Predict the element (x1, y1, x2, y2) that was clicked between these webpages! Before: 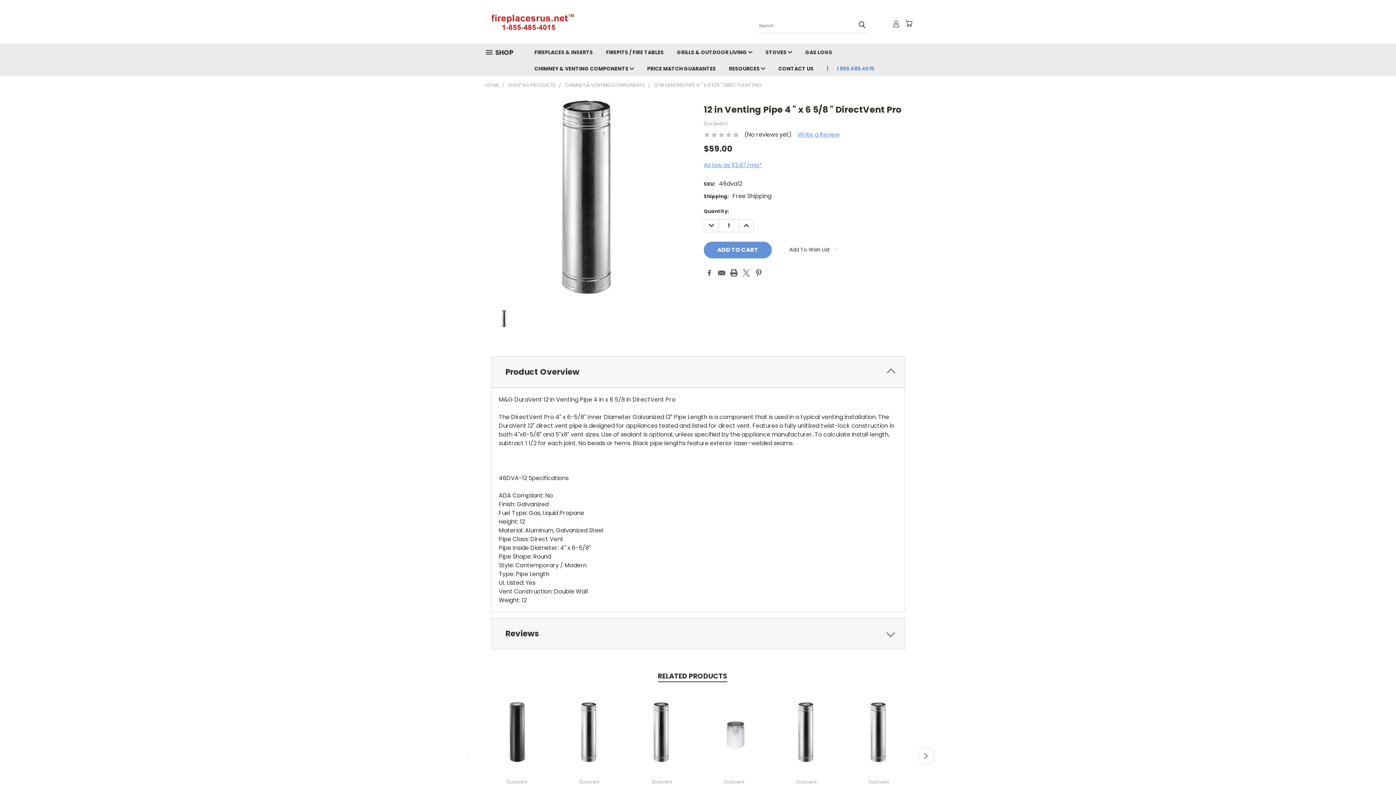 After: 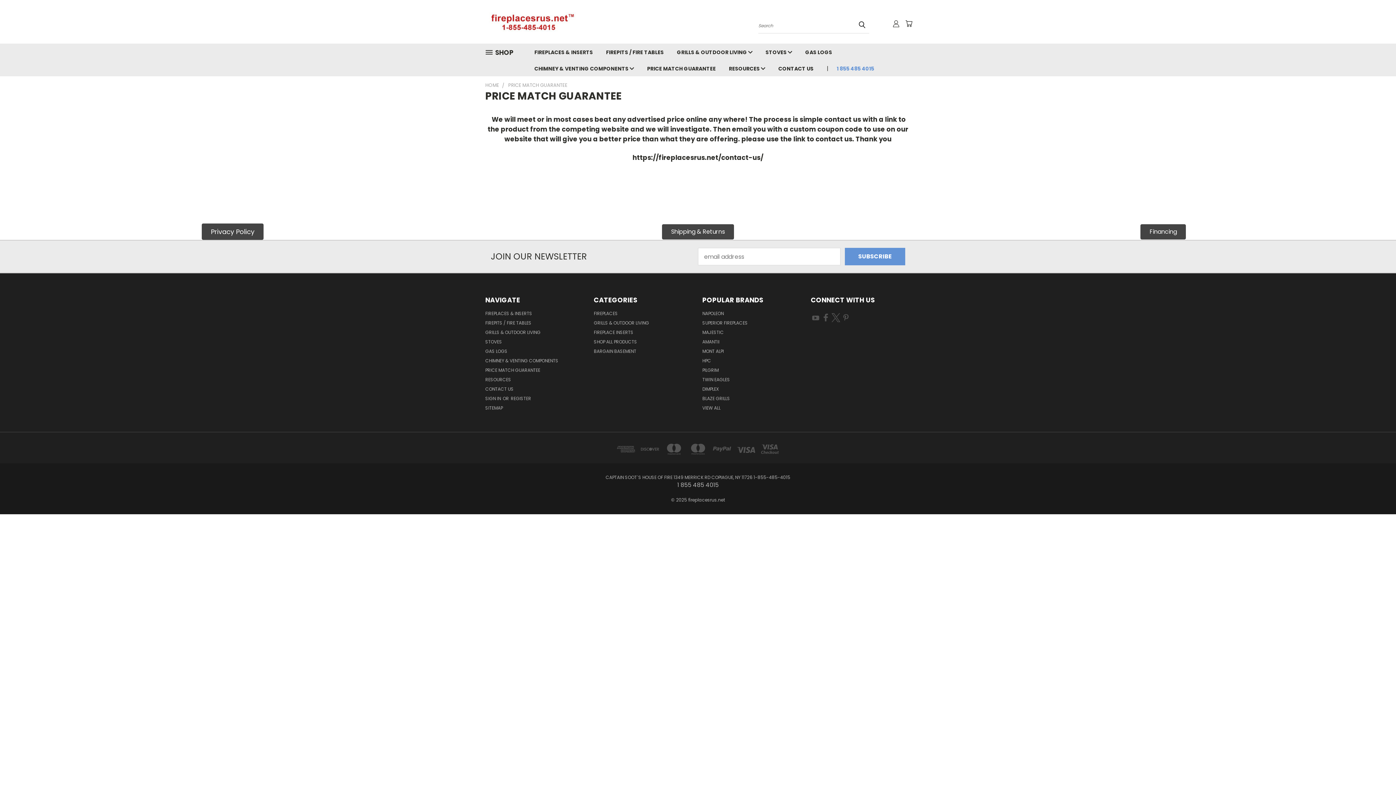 Action: bbox: (640, 60, 722, 76) label: PRICE MATCH GUARANTEE